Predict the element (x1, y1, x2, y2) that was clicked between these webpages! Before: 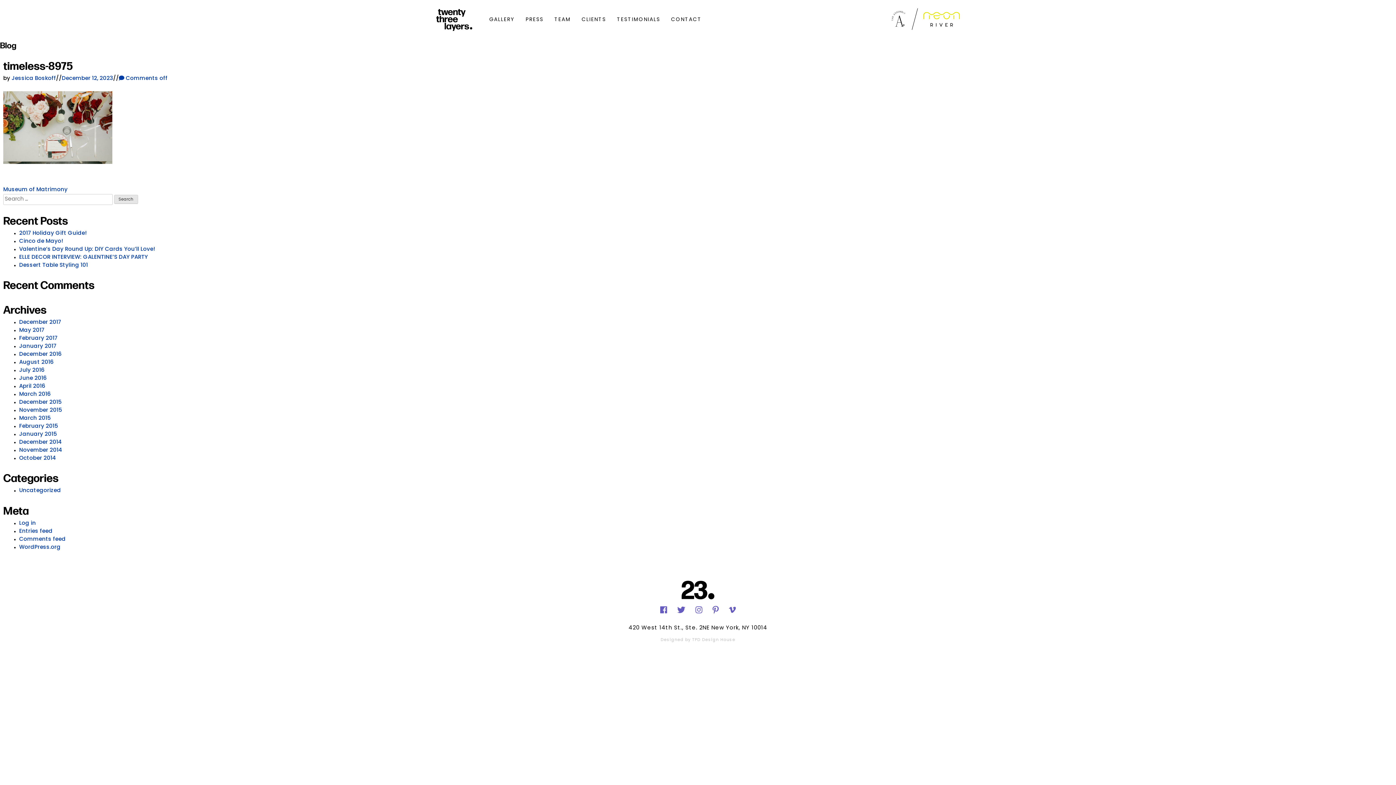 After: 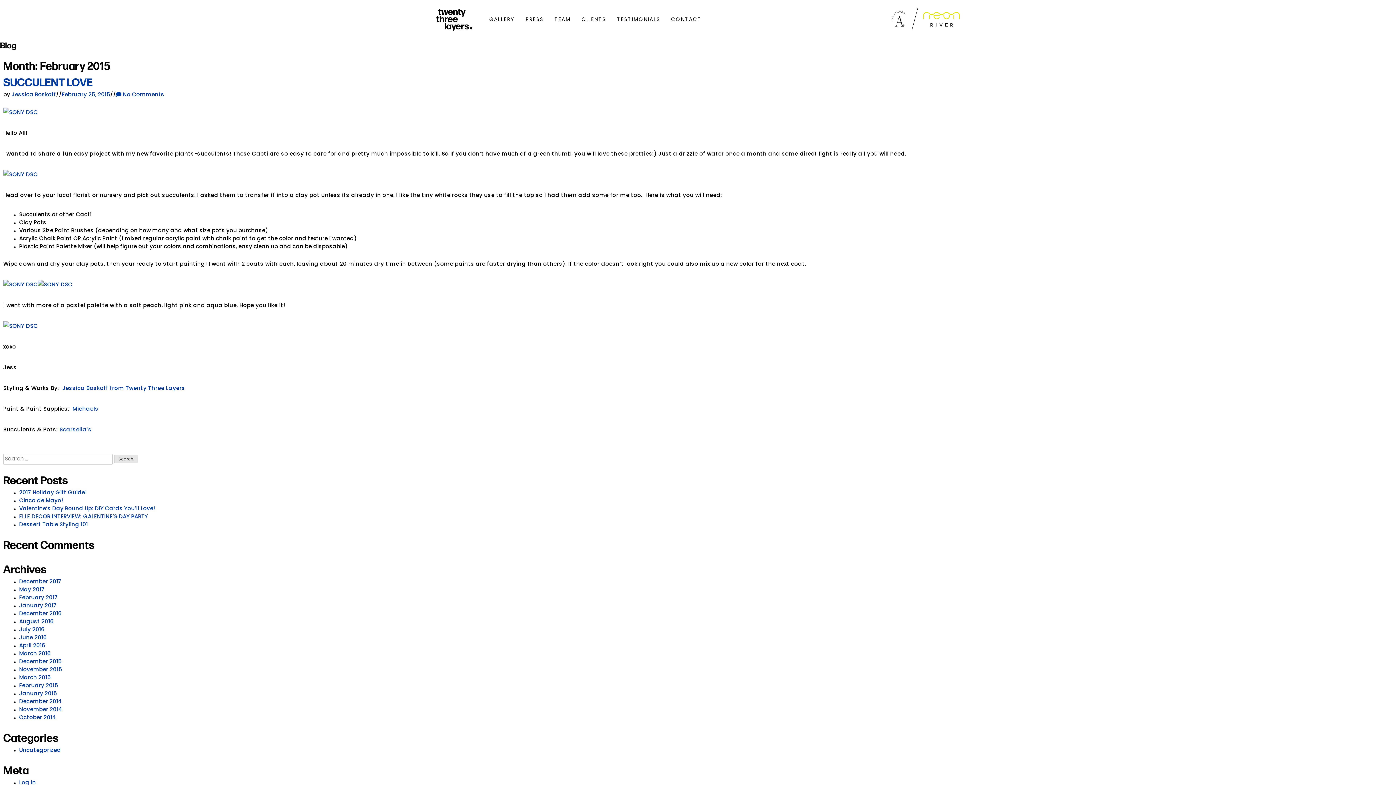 Action: bbox: (19, 423, 58, 429) label: February 2015